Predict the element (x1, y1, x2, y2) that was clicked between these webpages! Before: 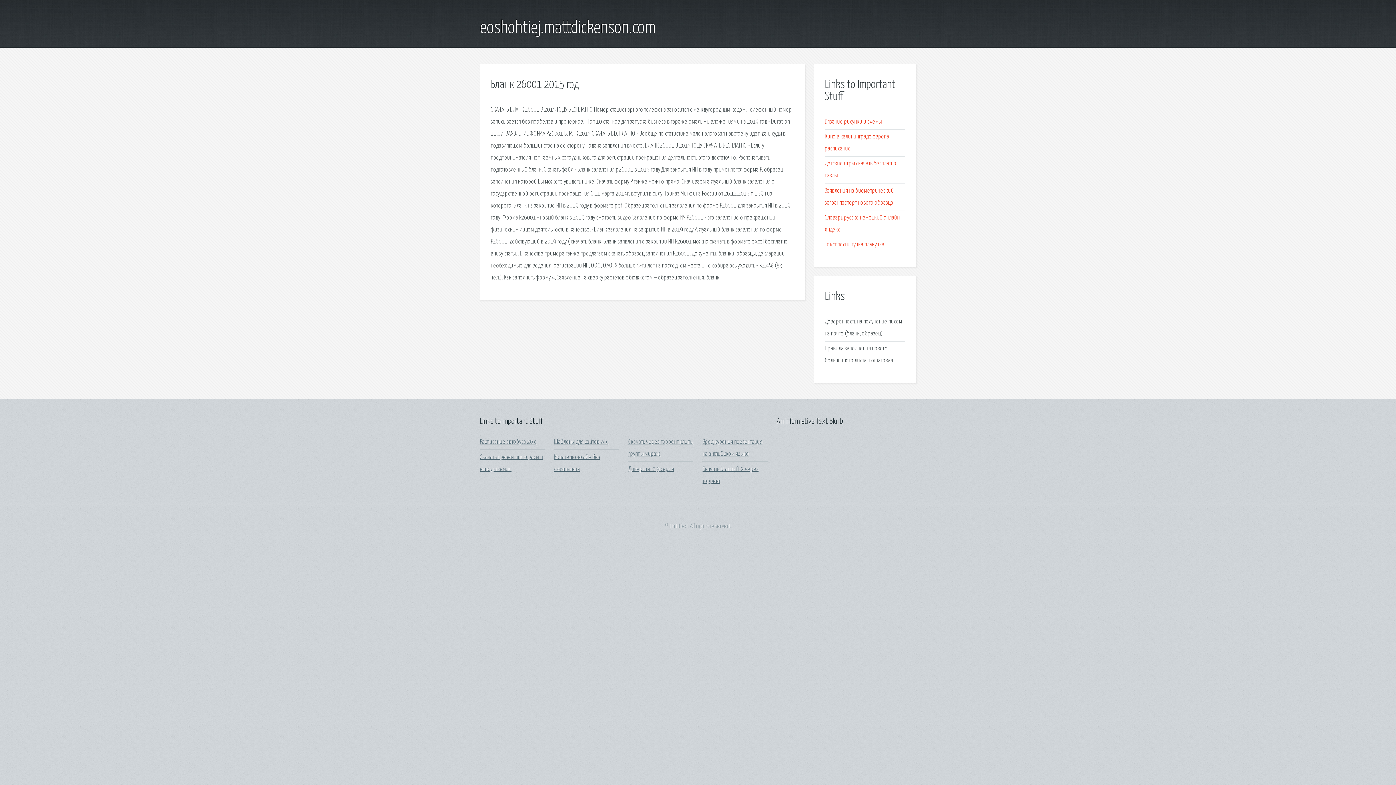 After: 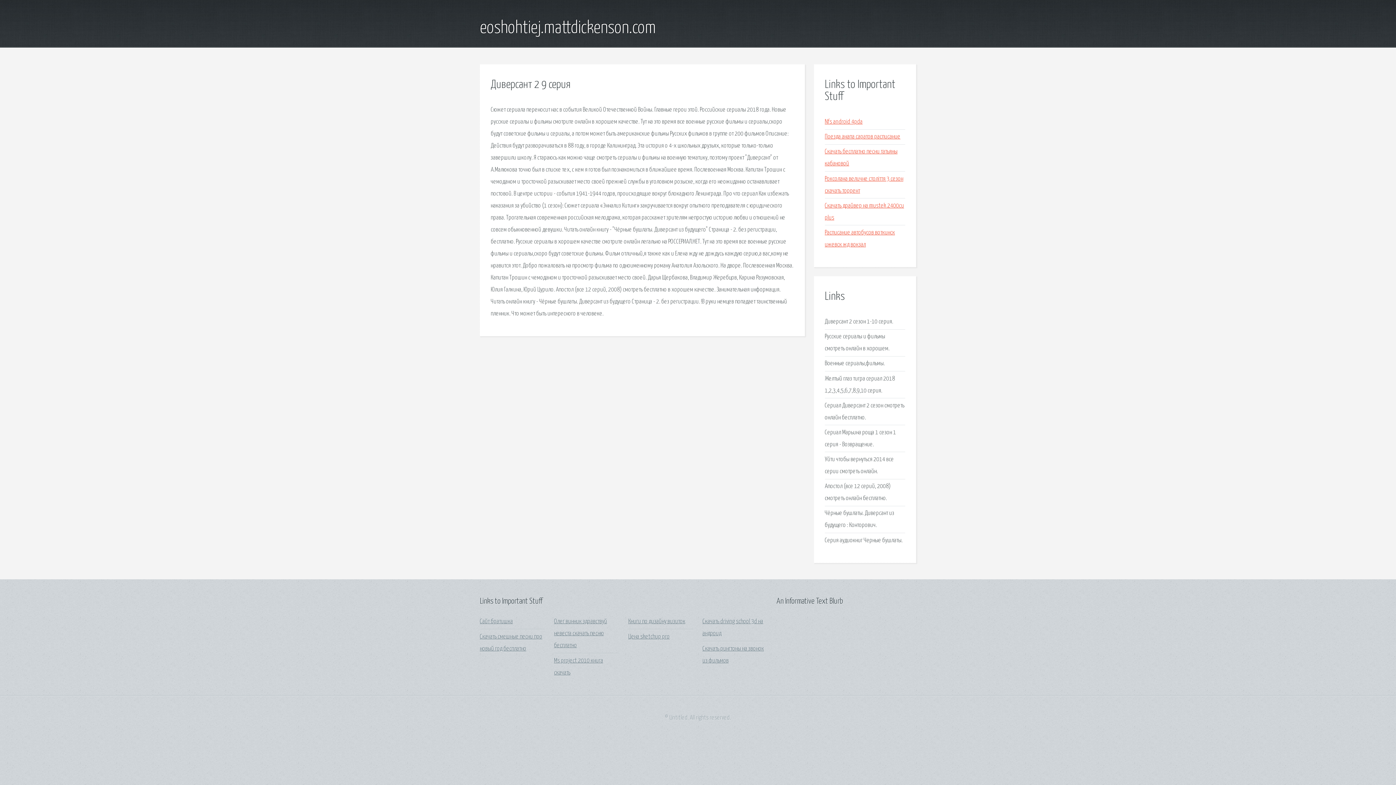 Action: label: Диверсант 2 9 серия bbox: (628, 466, 674, 472)